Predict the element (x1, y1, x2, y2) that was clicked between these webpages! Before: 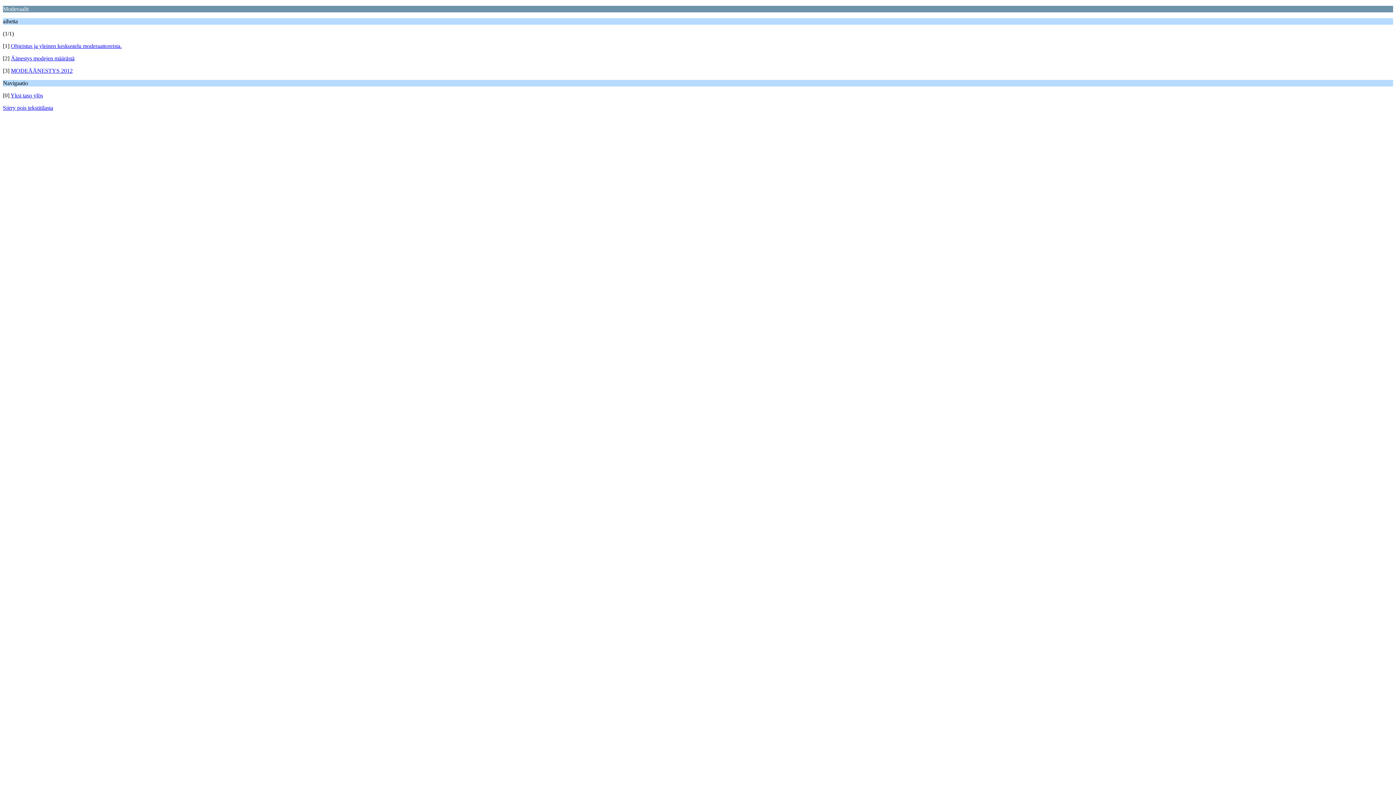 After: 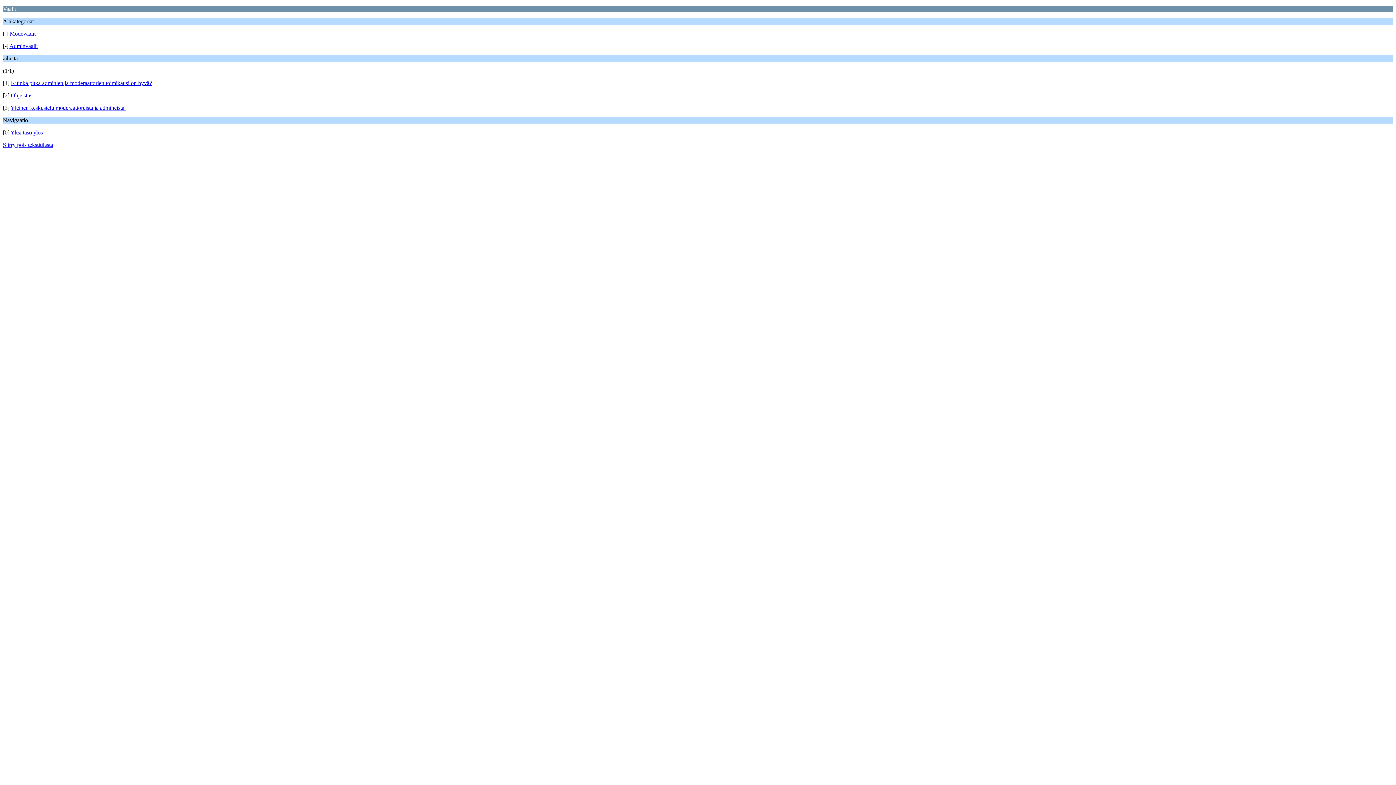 Action: bbox: (10, 92, 42, 98) label: Yksi taso ylös